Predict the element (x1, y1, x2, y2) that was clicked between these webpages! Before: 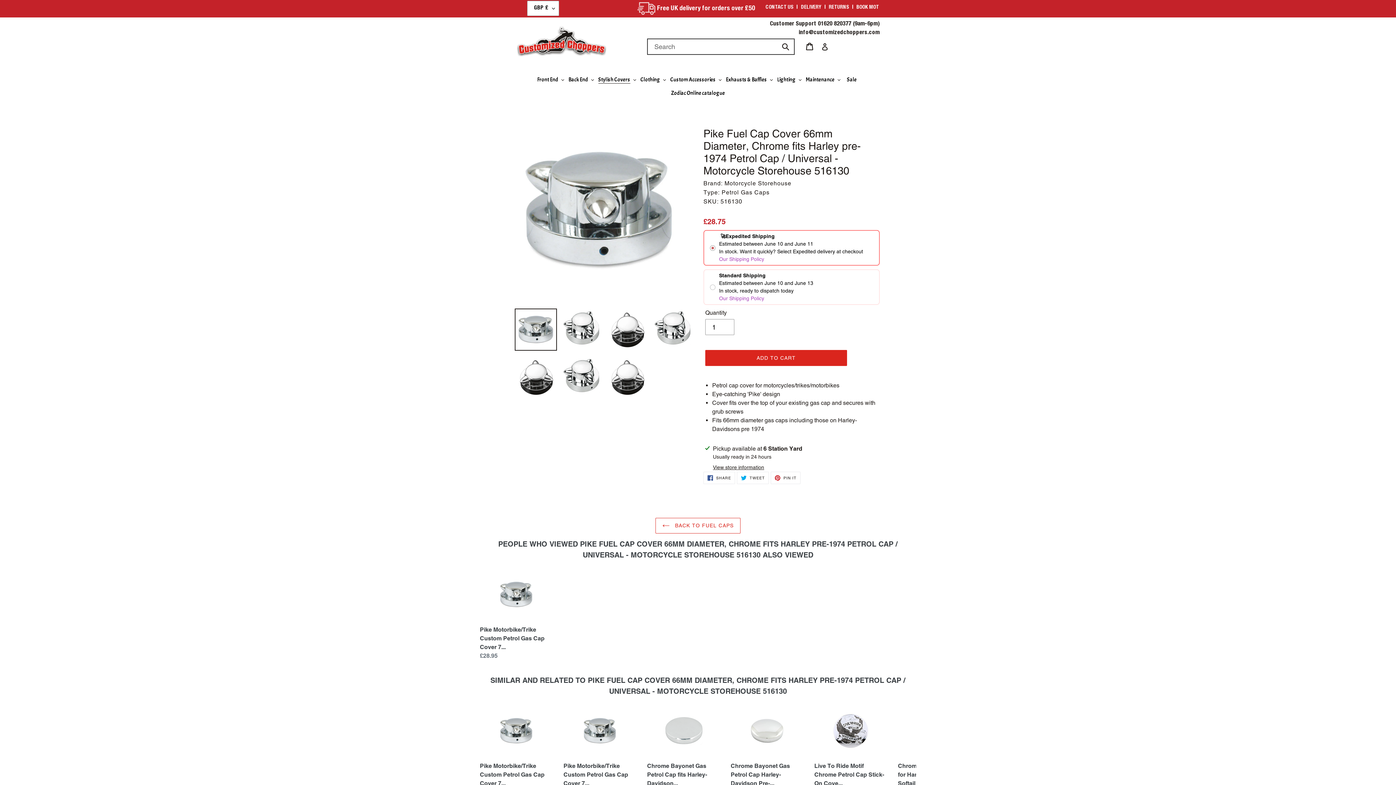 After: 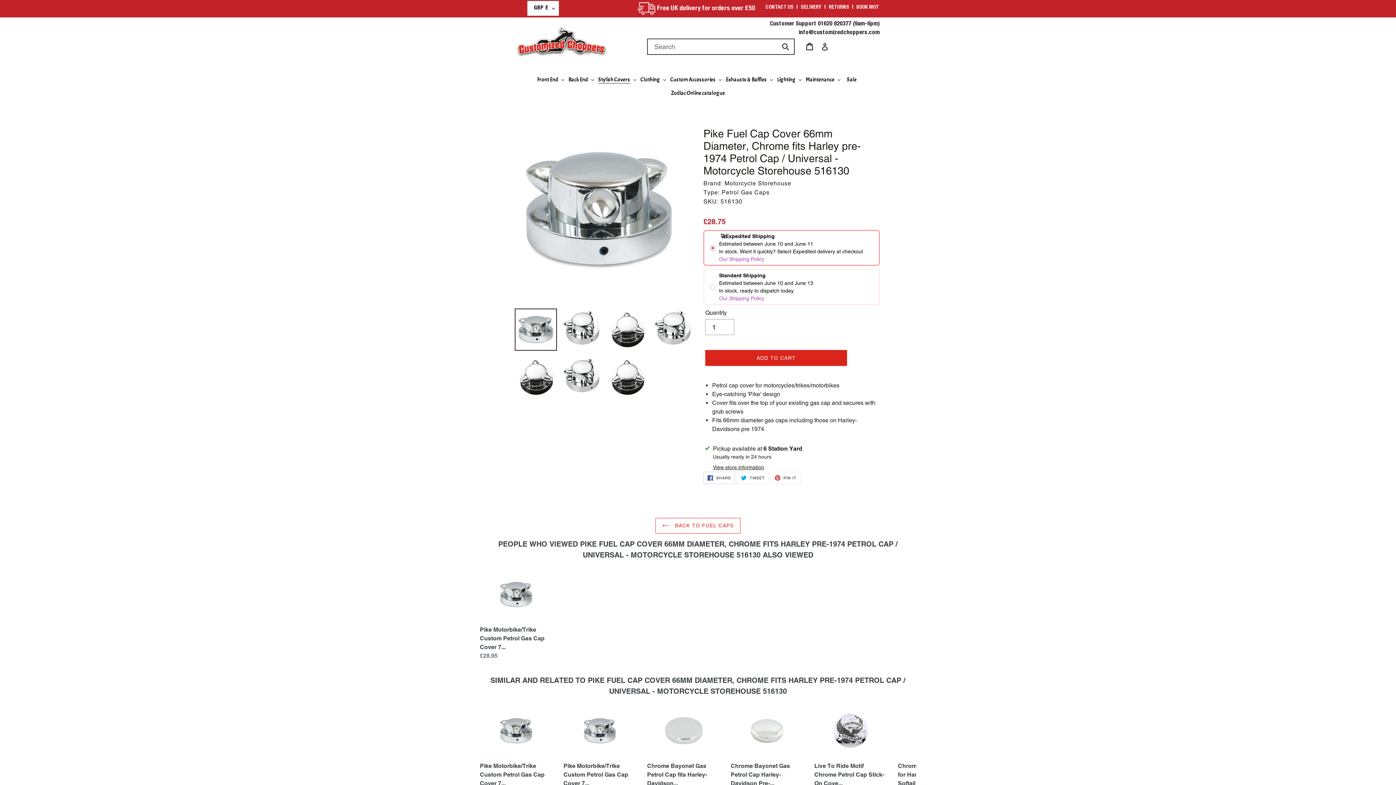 Action: bbox: (703, 472, 735, 484) label:  SHARE
SHARE ON FACEBOOK